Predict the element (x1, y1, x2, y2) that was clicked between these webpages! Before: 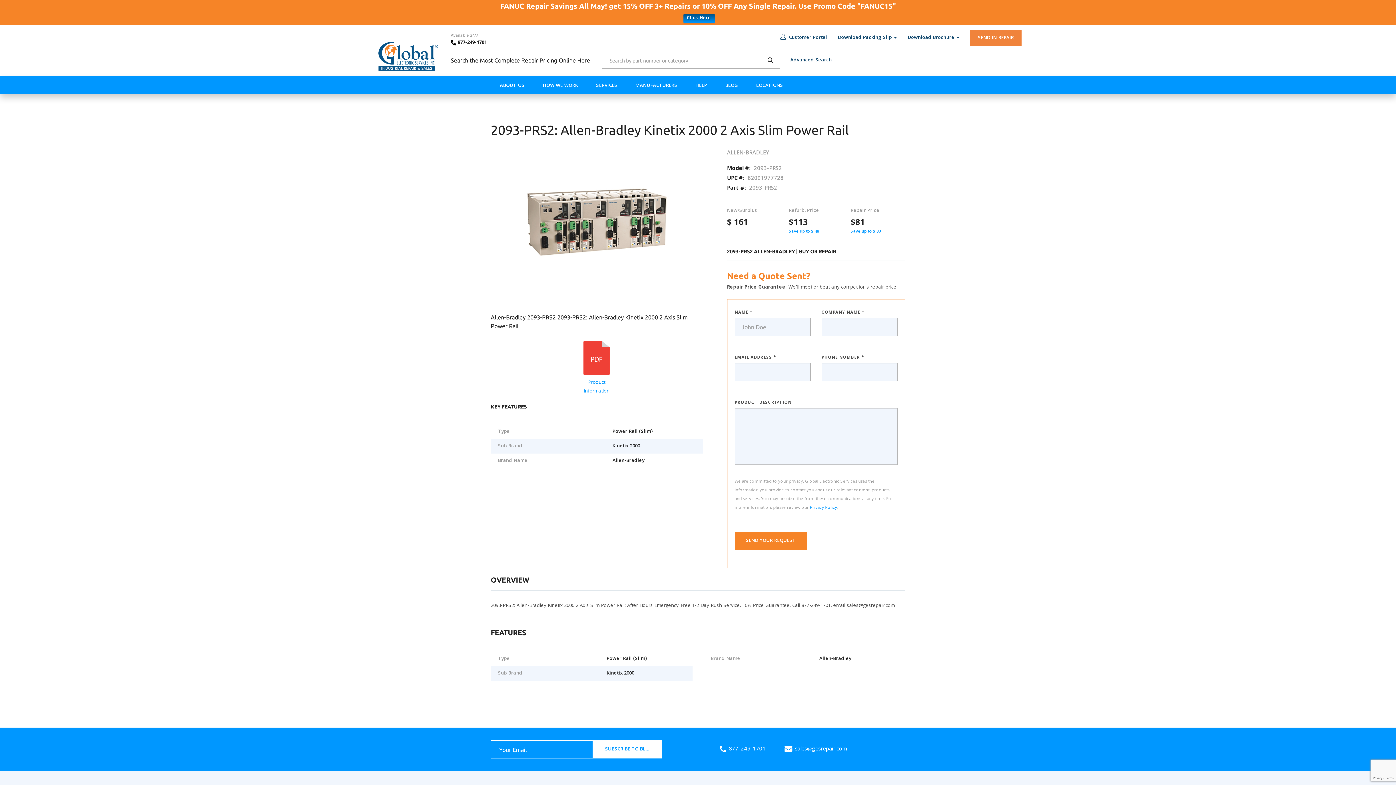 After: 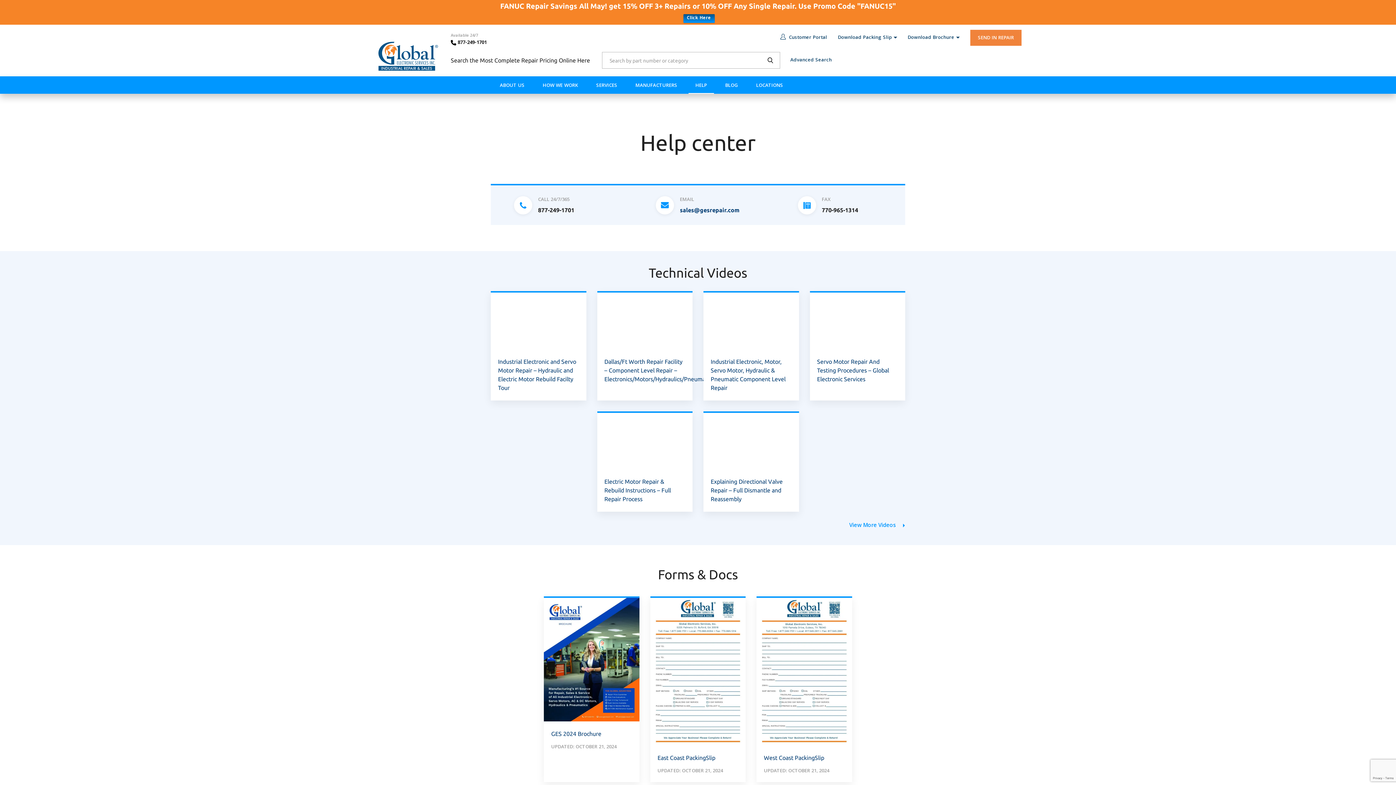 Action: label: HELP bbox: (686, 76, 716, 93)